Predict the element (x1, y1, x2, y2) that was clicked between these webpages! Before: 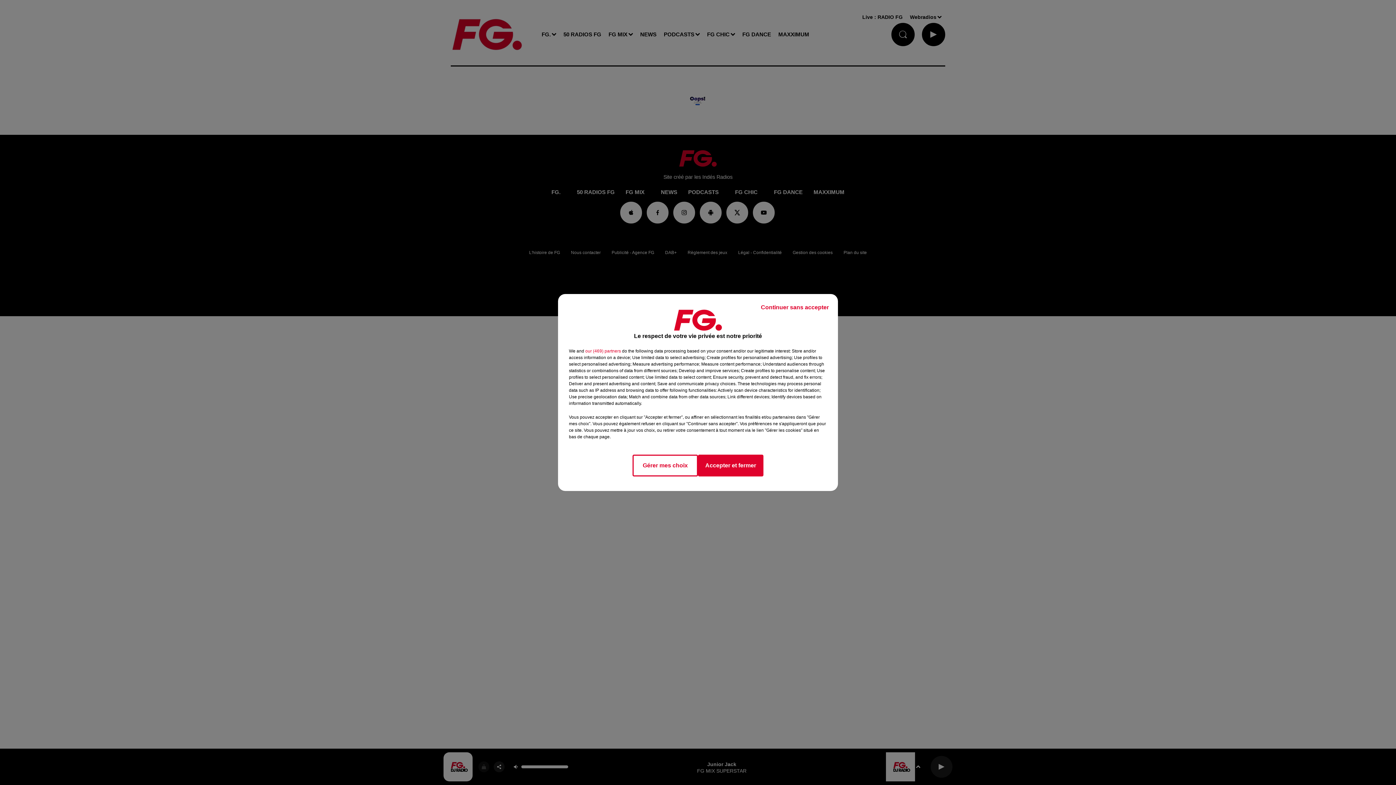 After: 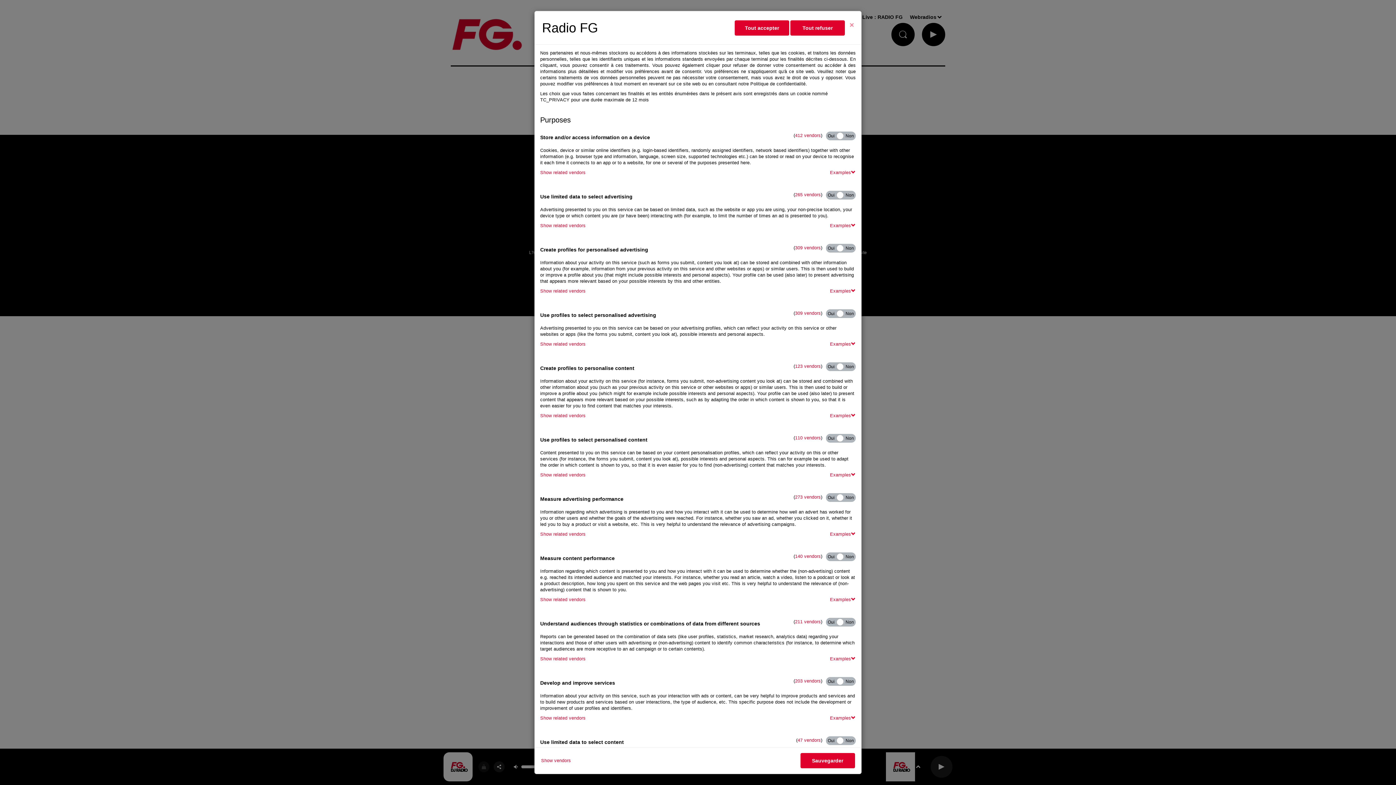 Action: bbox: (632, 454, 698, 476) label: Gérer mes choix